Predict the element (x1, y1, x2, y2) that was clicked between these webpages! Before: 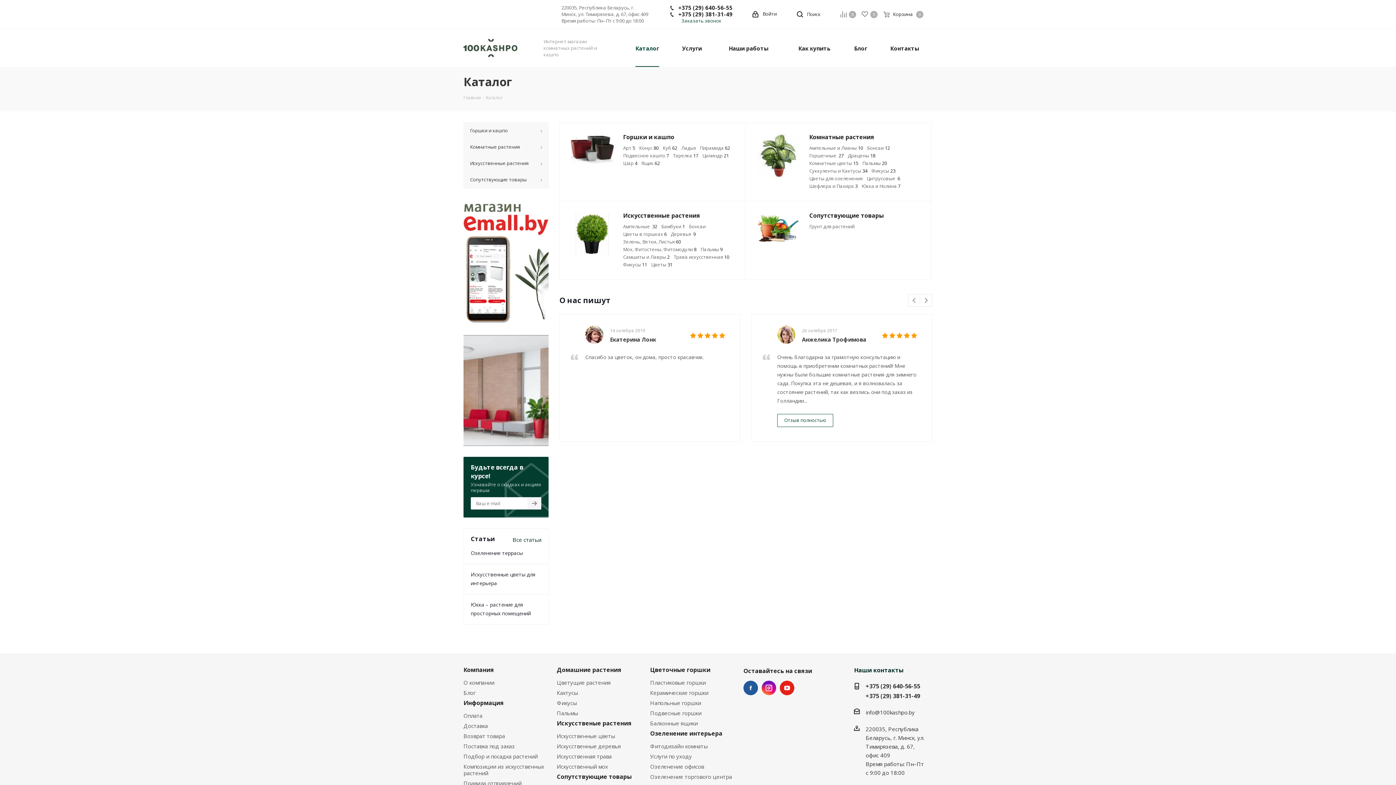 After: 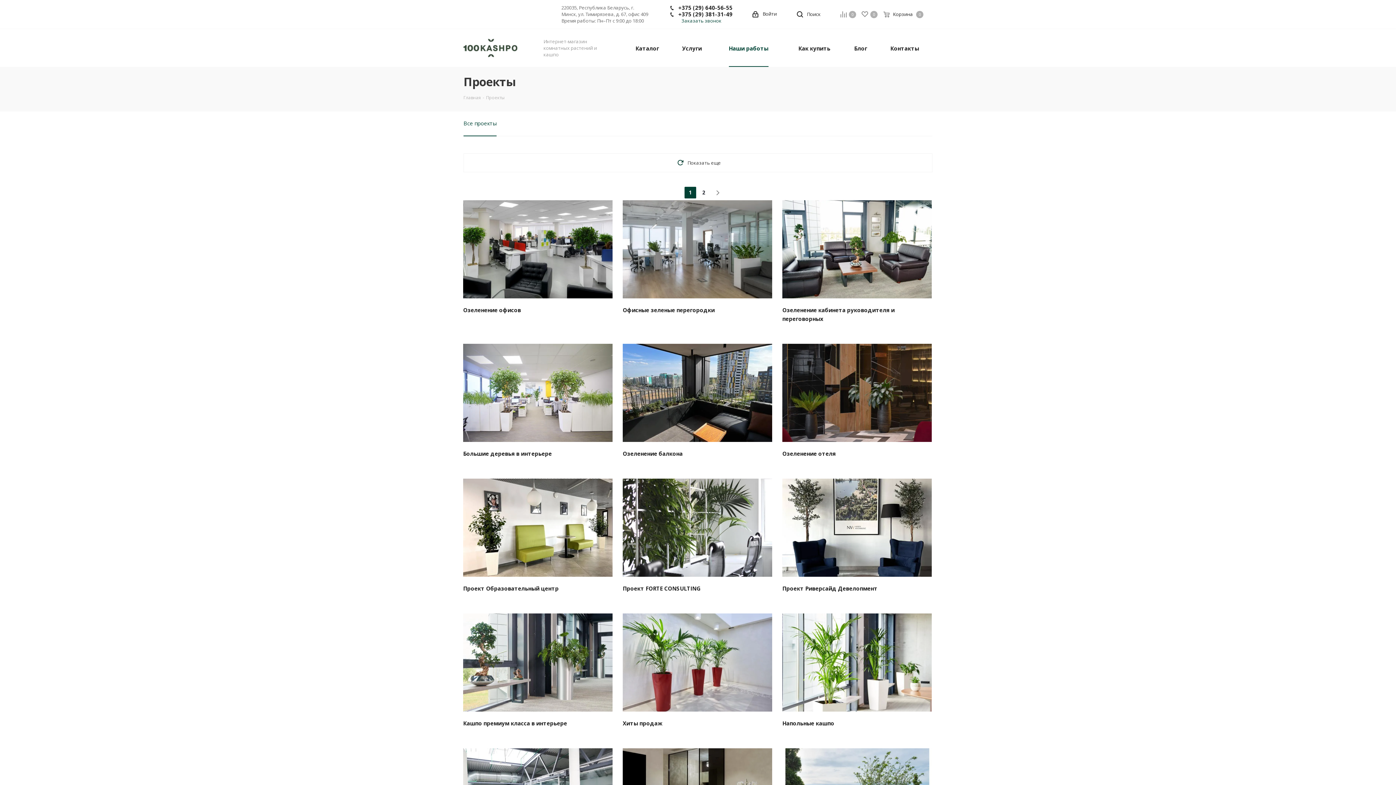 Action: bbox: (724, 29, 772, 66) label: Наши работы